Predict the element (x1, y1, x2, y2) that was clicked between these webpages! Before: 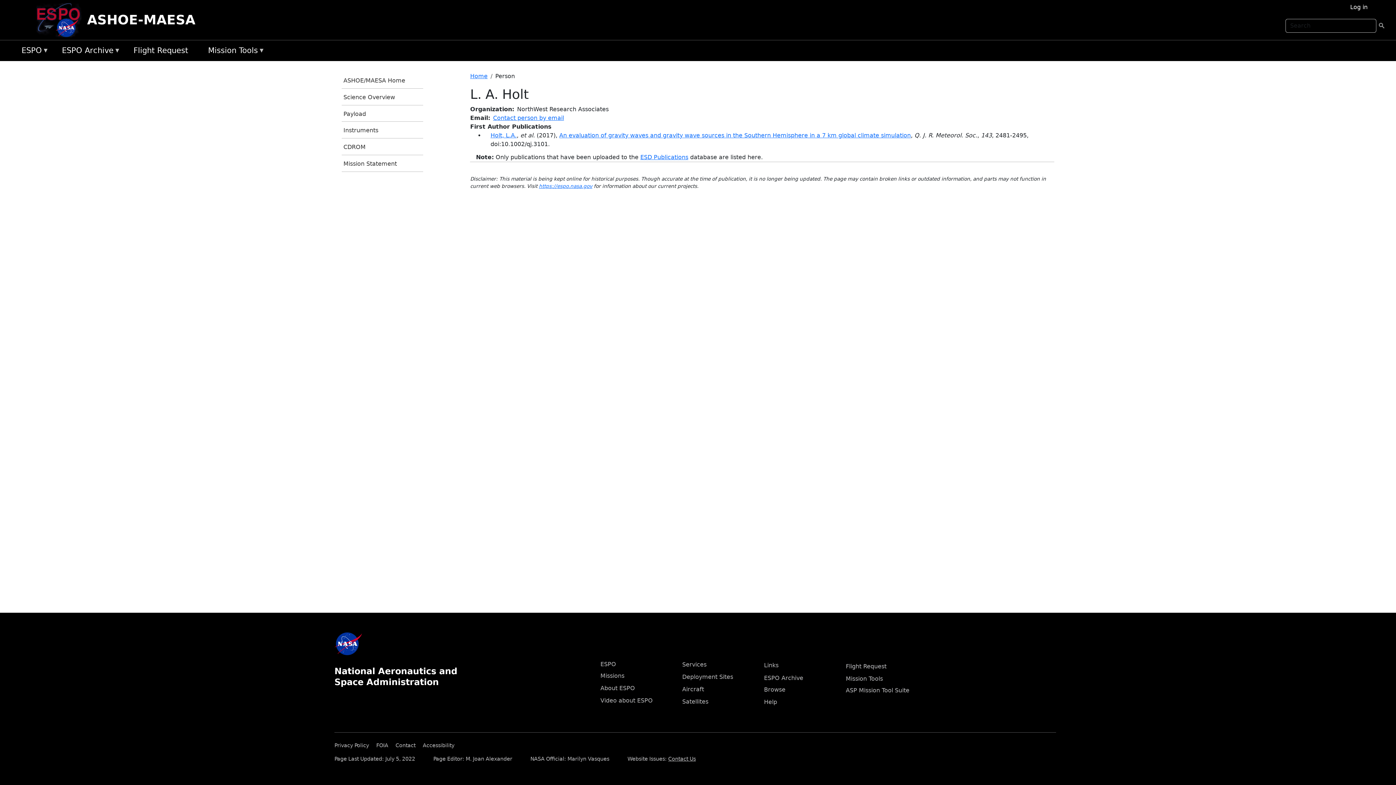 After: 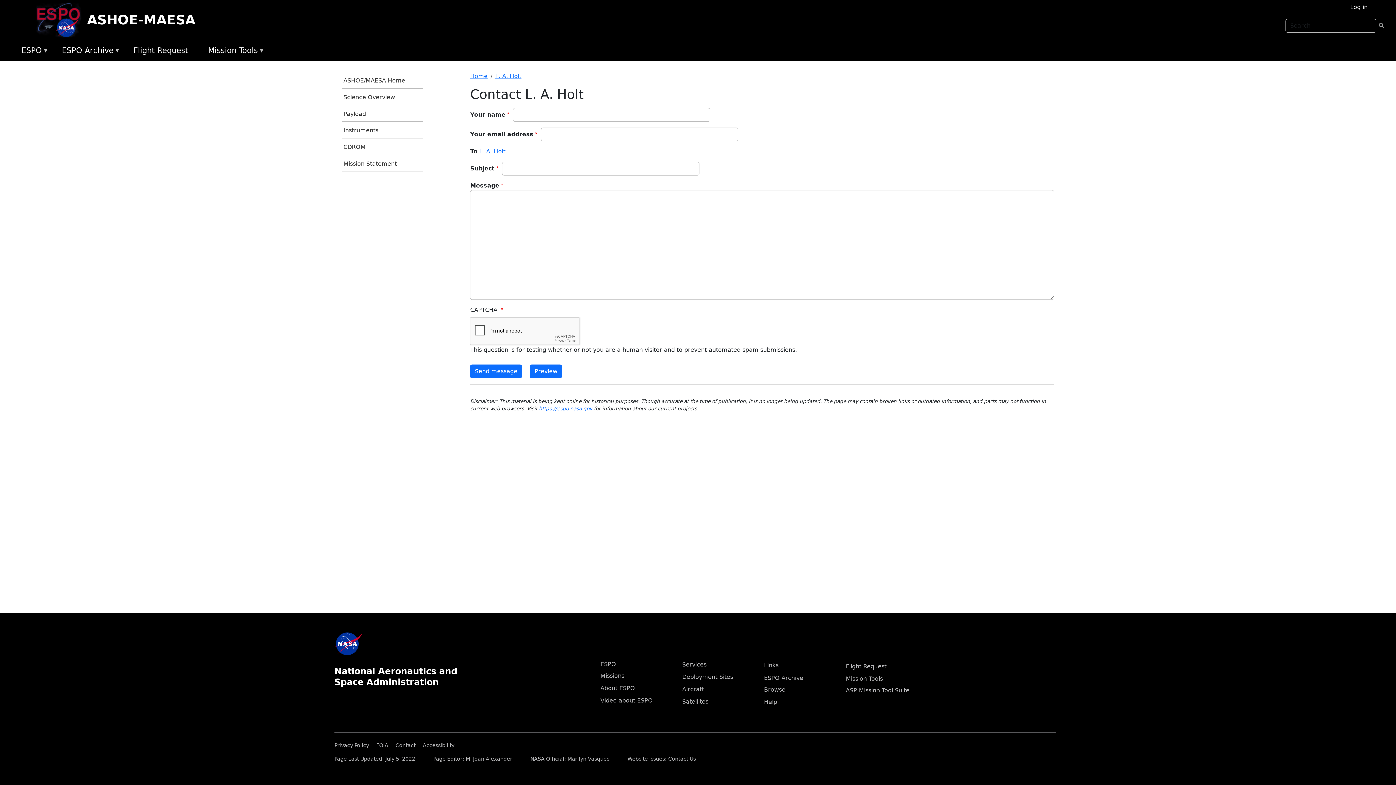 Action: label: Contact person by email bbox: (493, 114, 564, 121)